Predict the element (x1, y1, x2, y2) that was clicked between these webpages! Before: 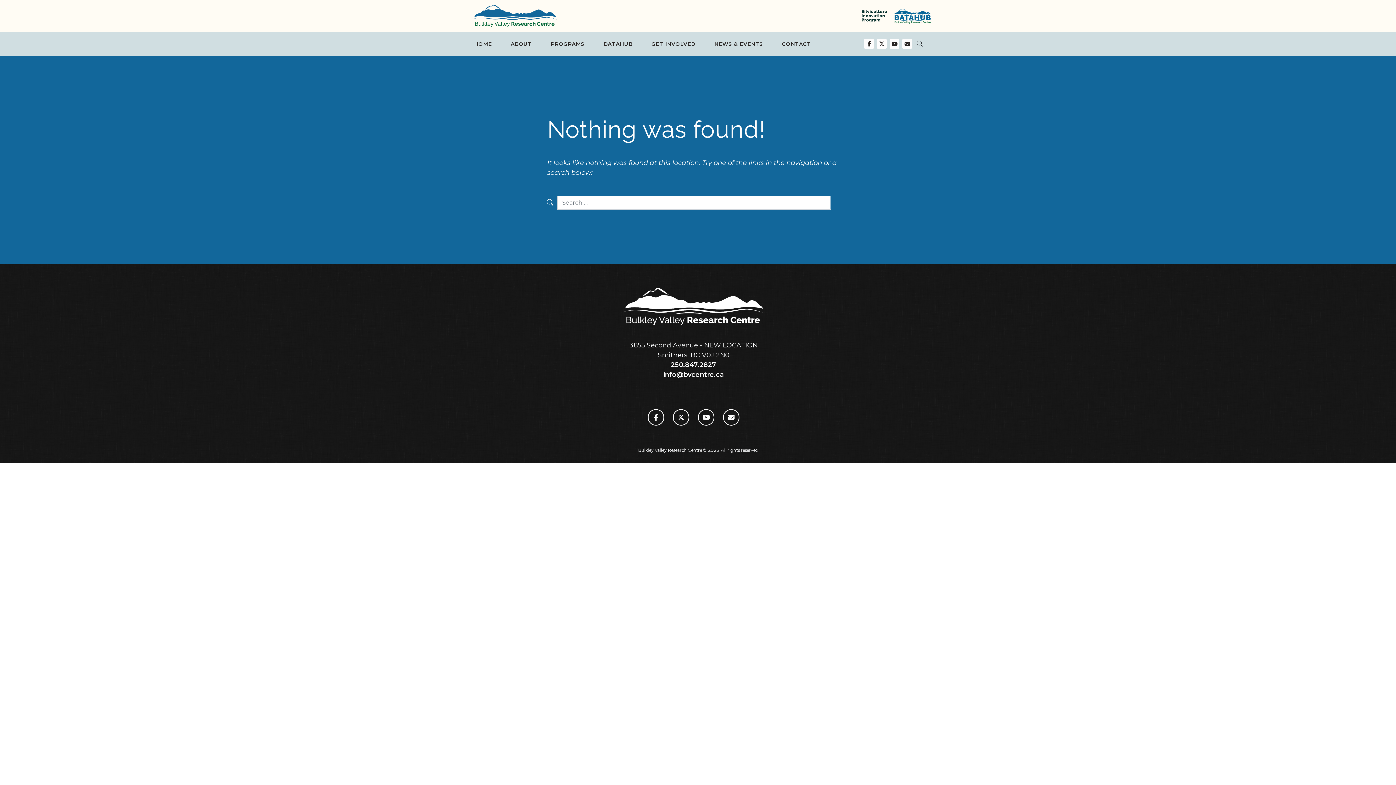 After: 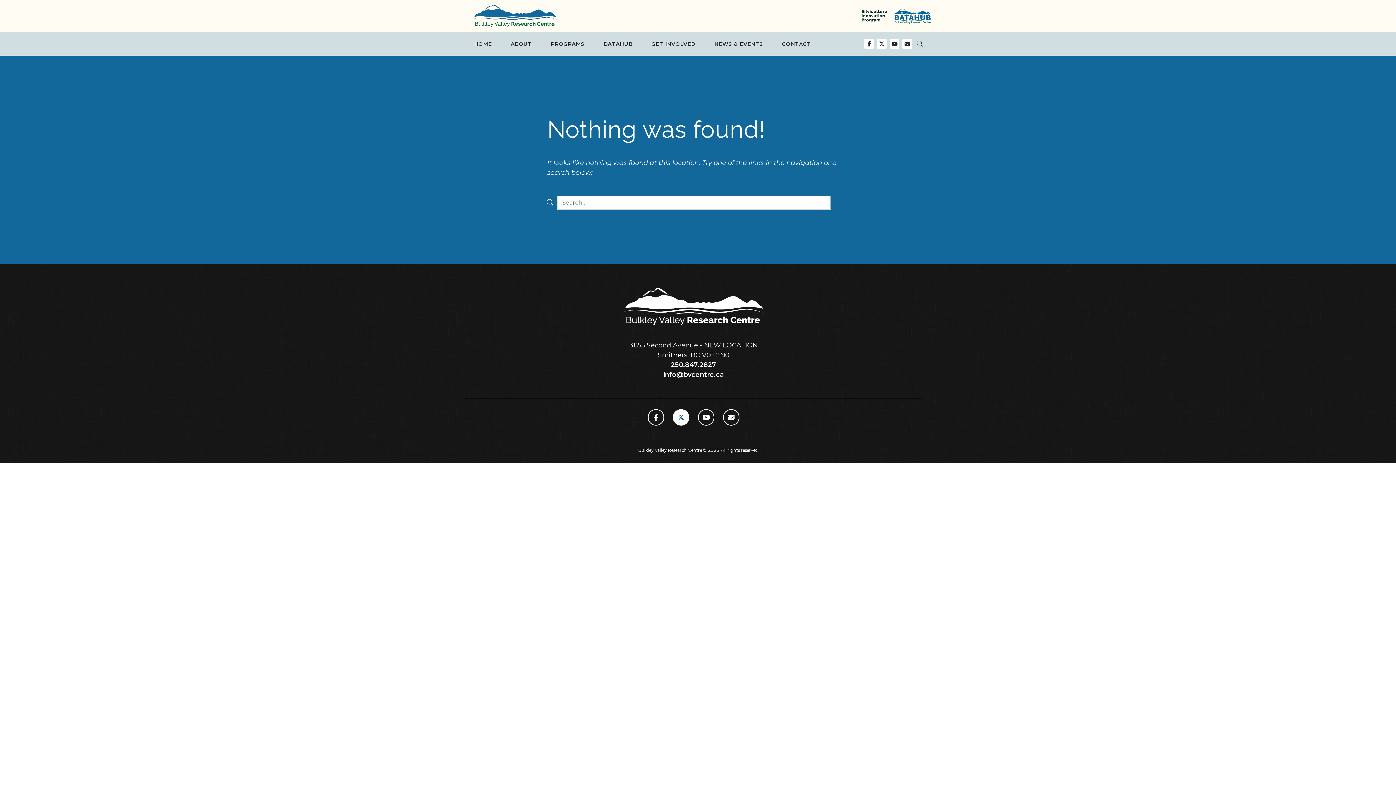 Action: bbox: (675, 412, 686, 423)